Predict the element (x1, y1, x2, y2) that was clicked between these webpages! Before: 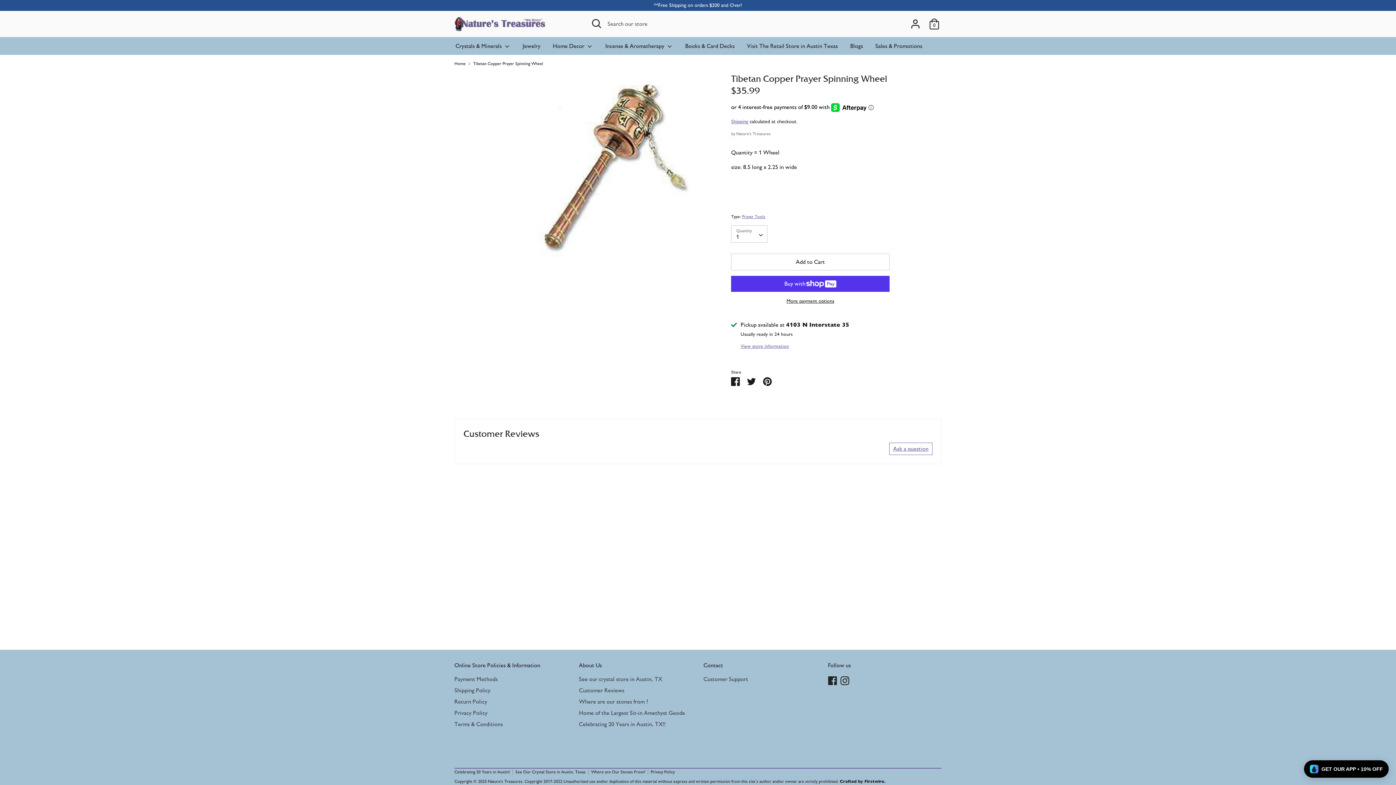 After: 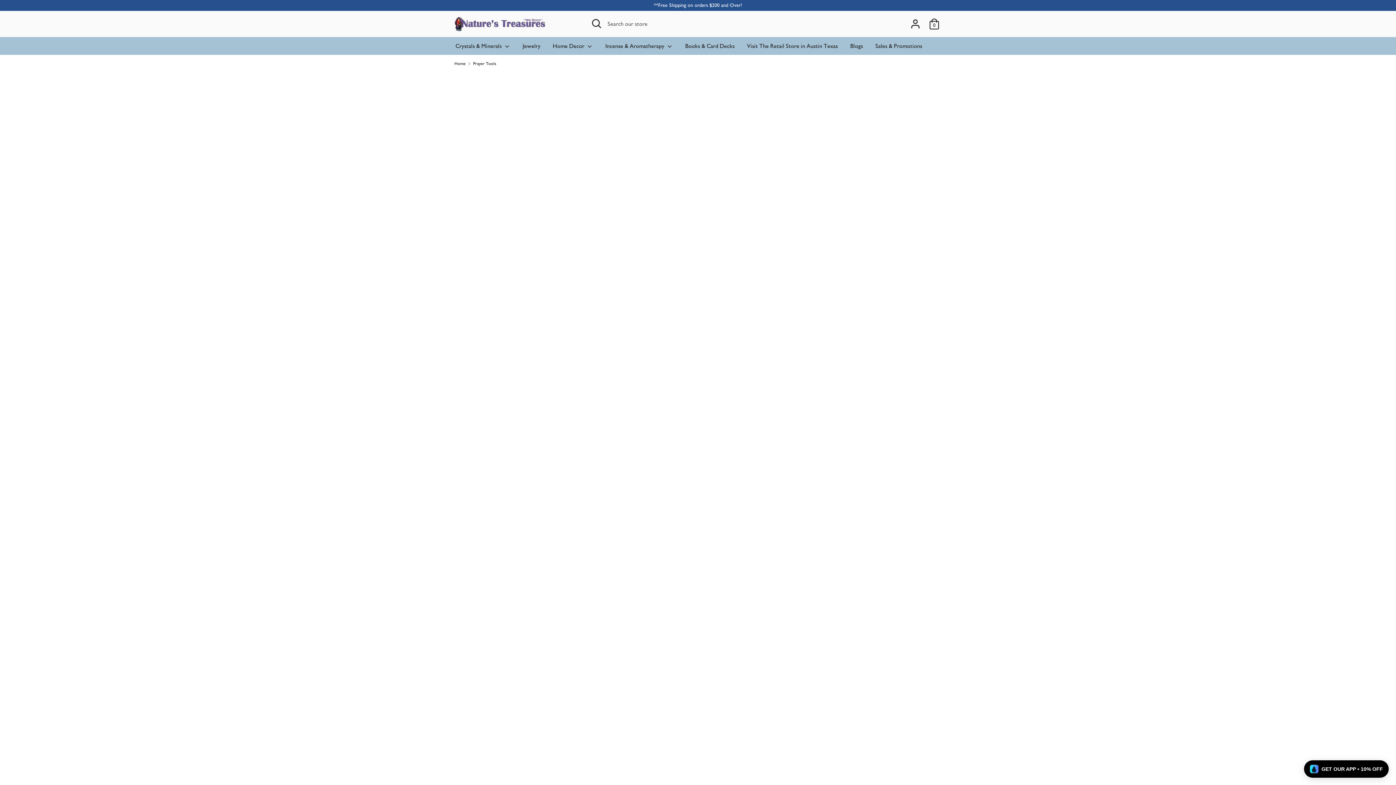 Action: label: Prayer Tools bbox: (742, 197, 765, 203)